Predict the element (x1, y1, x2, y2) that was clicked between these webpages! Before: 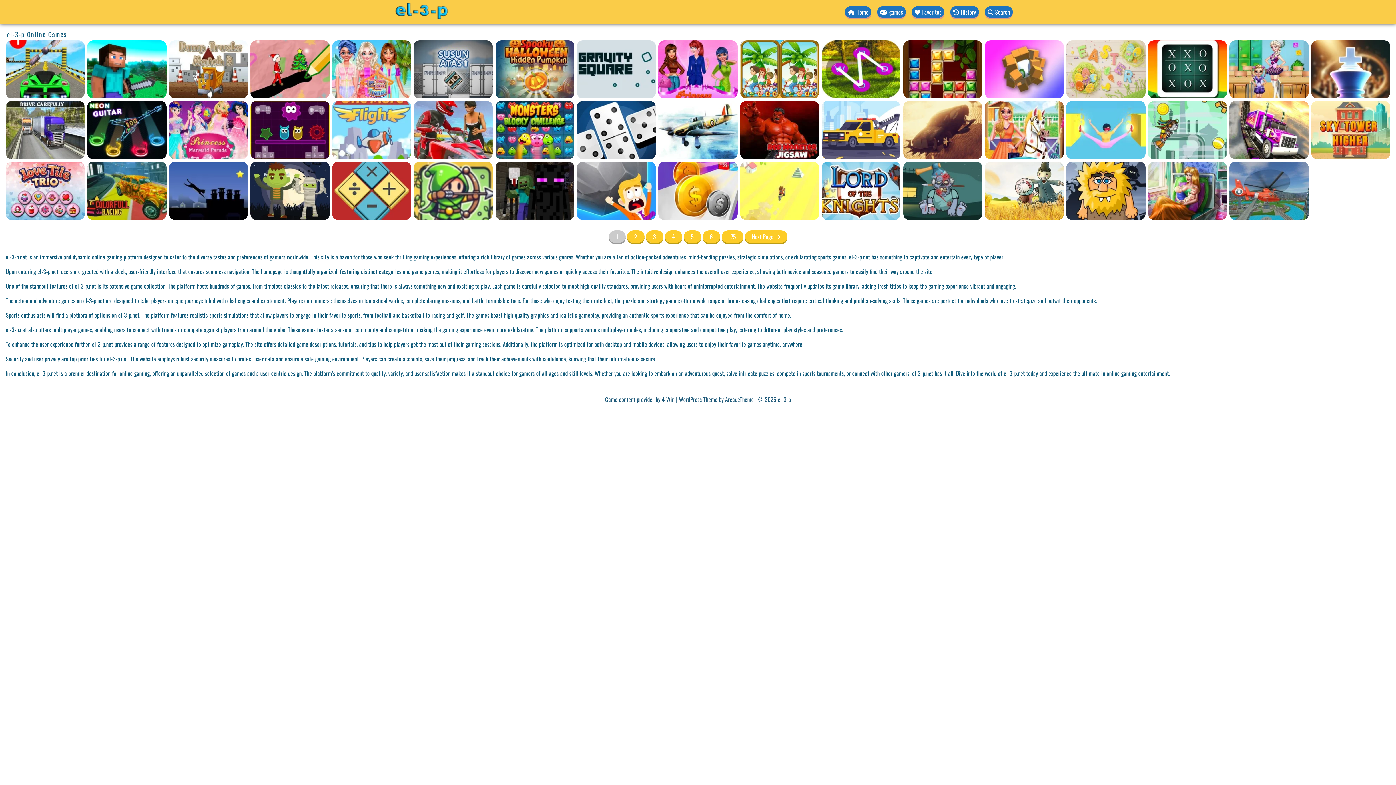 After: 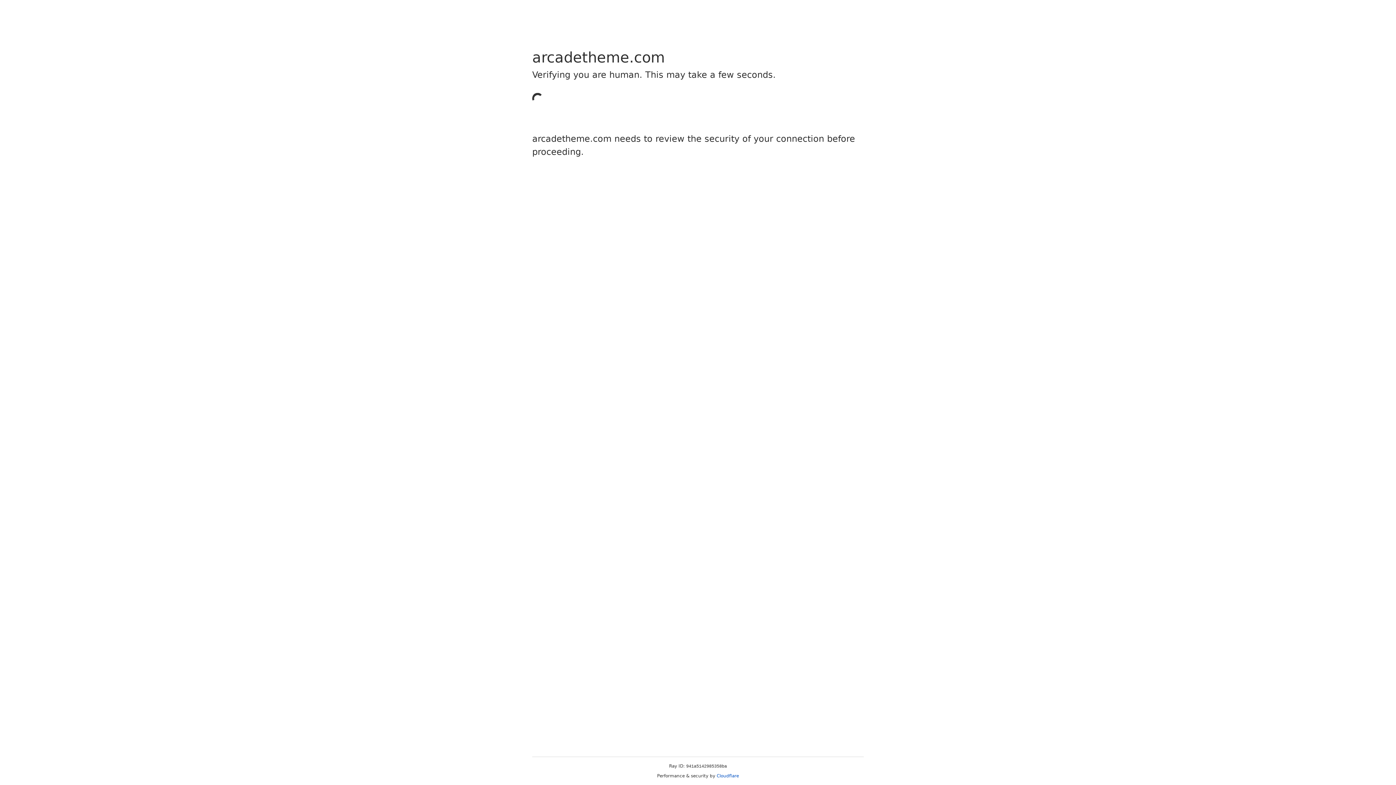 Action: bbox: (679, 395, 754, 404) label: WordPress Theme by ArcadeTheme